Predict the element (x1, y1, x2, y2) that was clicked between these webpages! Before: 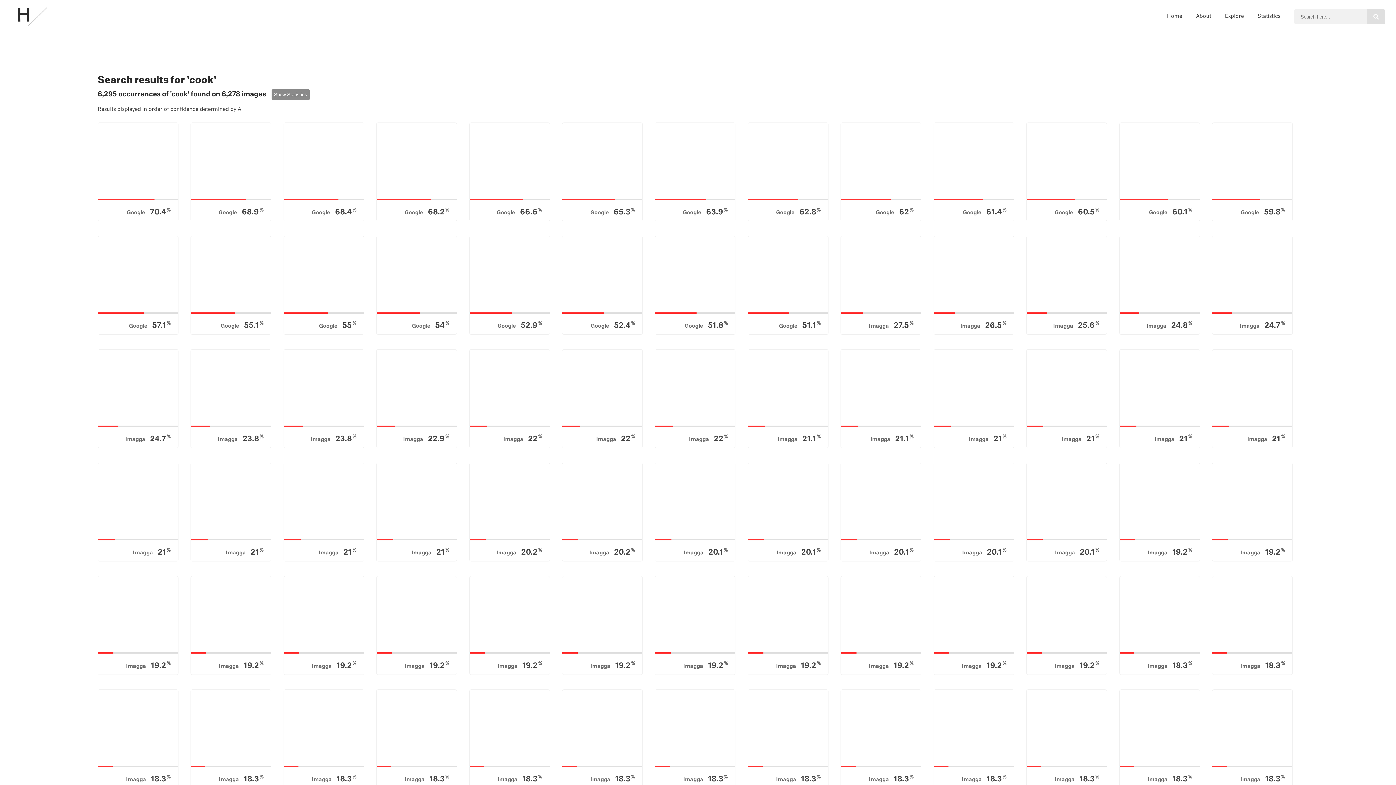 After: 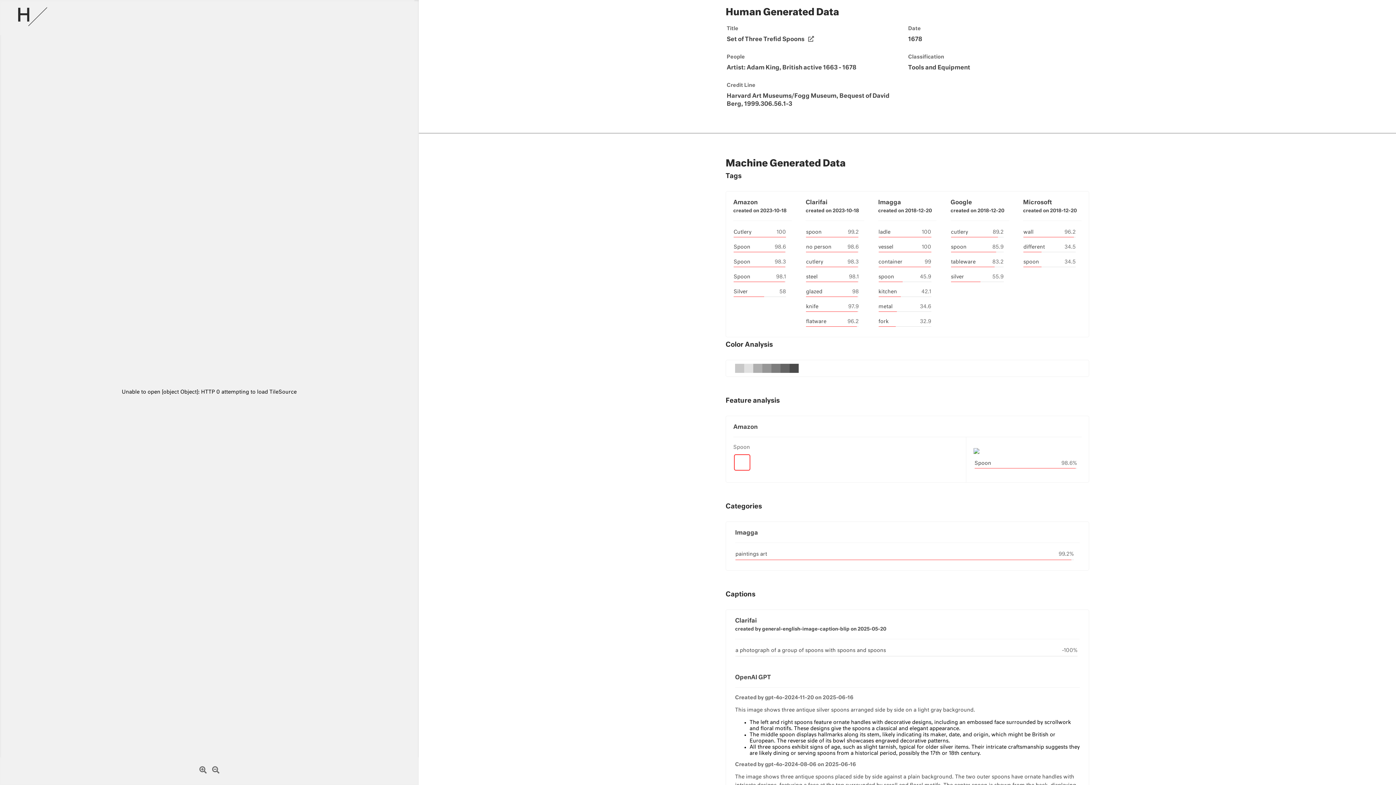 Action: bbox: (1212, 349, 1298, 448) label: Imagga 21%
Set of Three Trefid Spoons
Adam King